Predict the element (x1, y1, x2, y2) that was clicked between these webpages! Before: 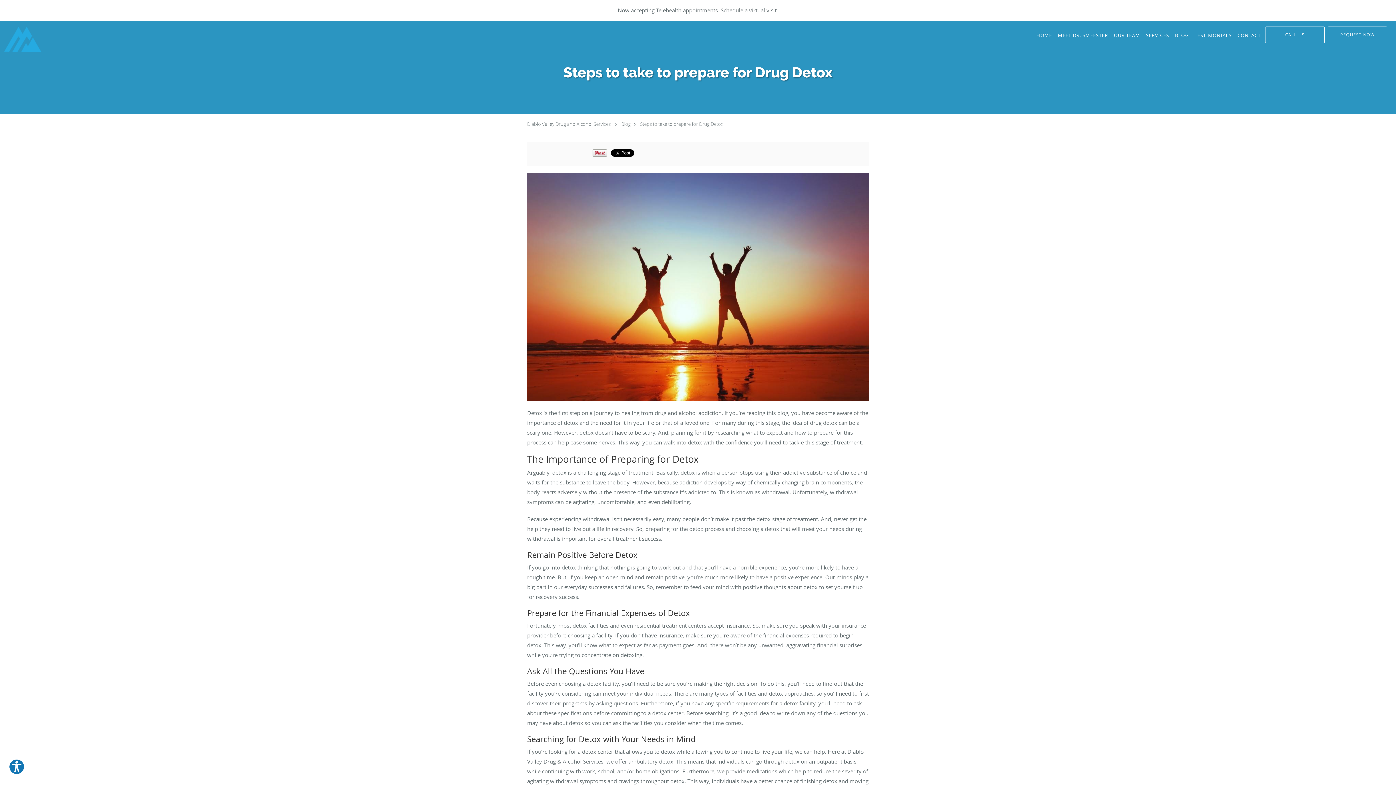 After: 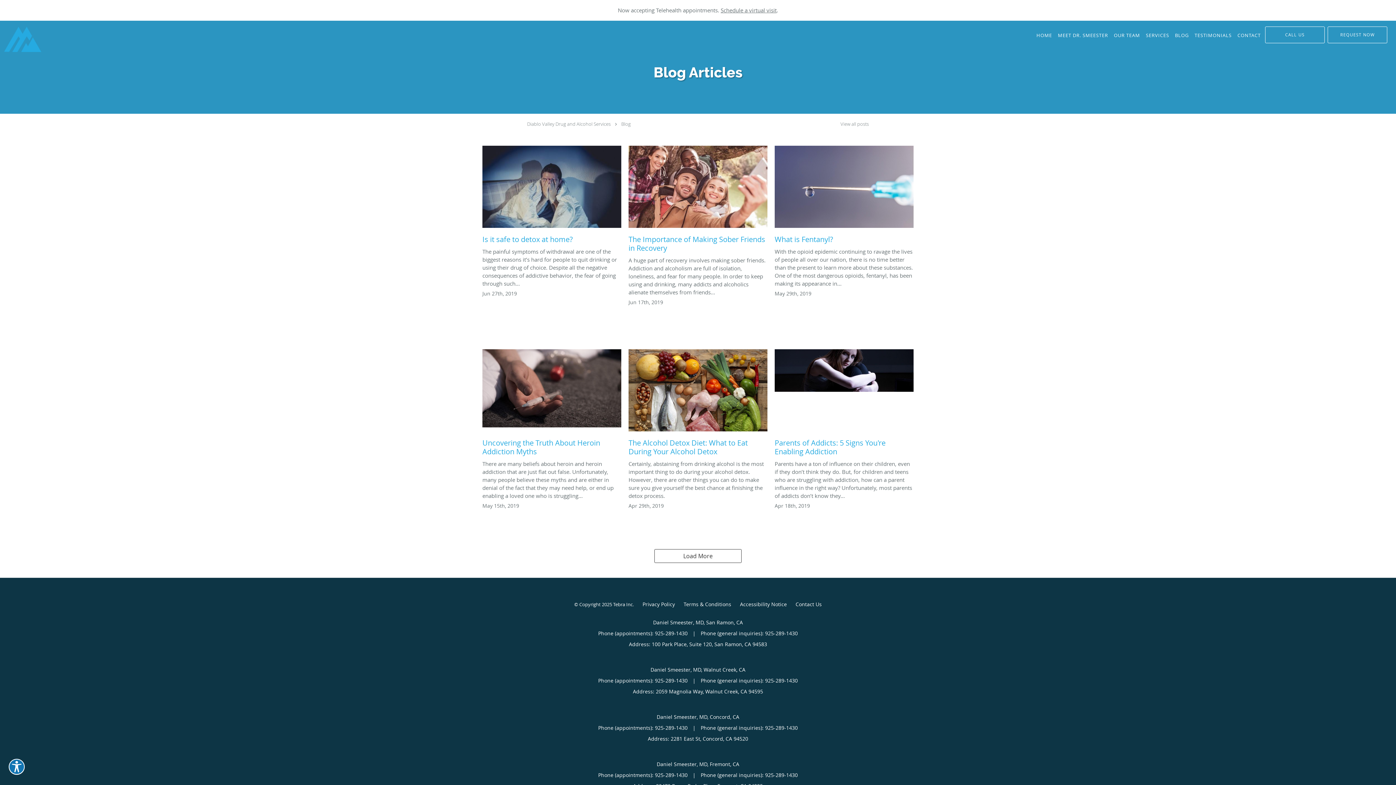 Action: label: Blog bbox: (621, 120, 630, 127)